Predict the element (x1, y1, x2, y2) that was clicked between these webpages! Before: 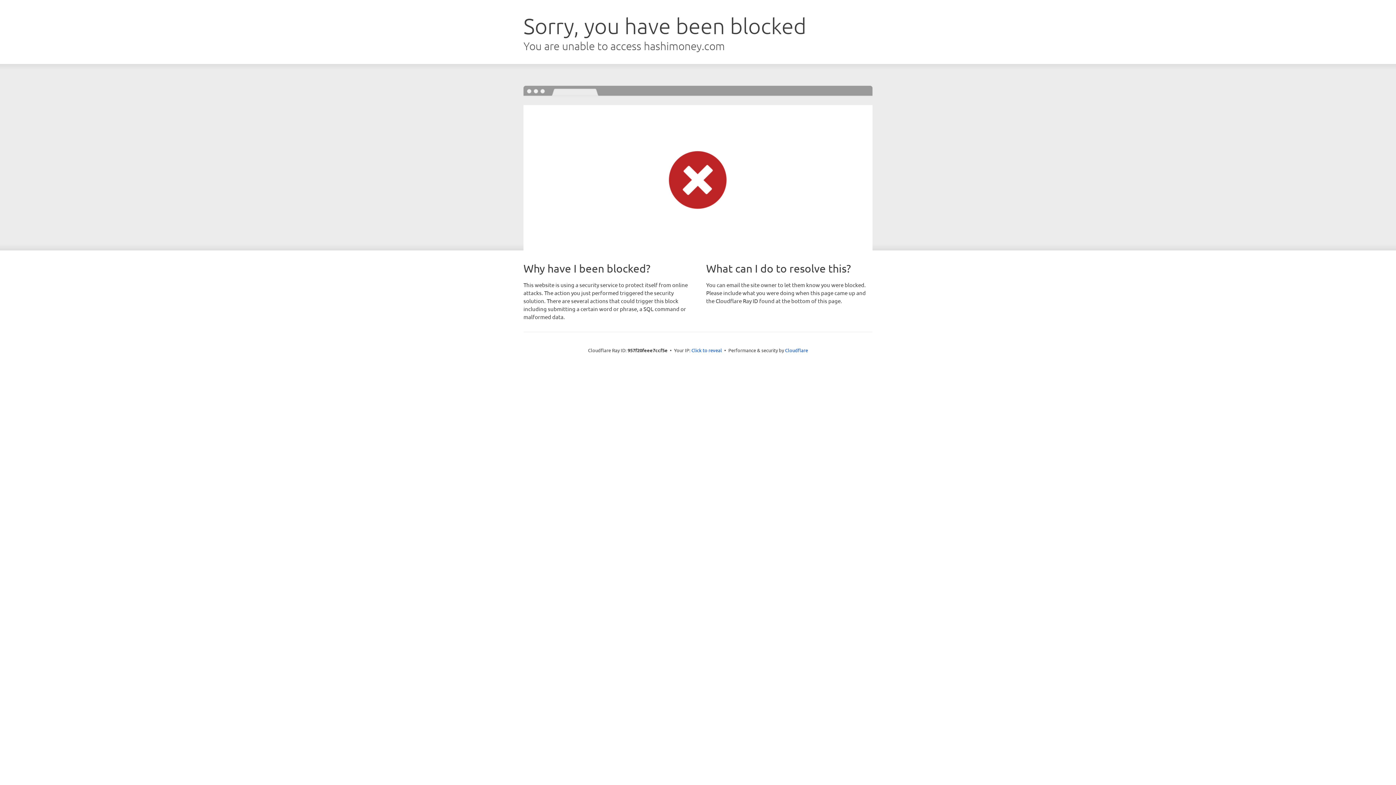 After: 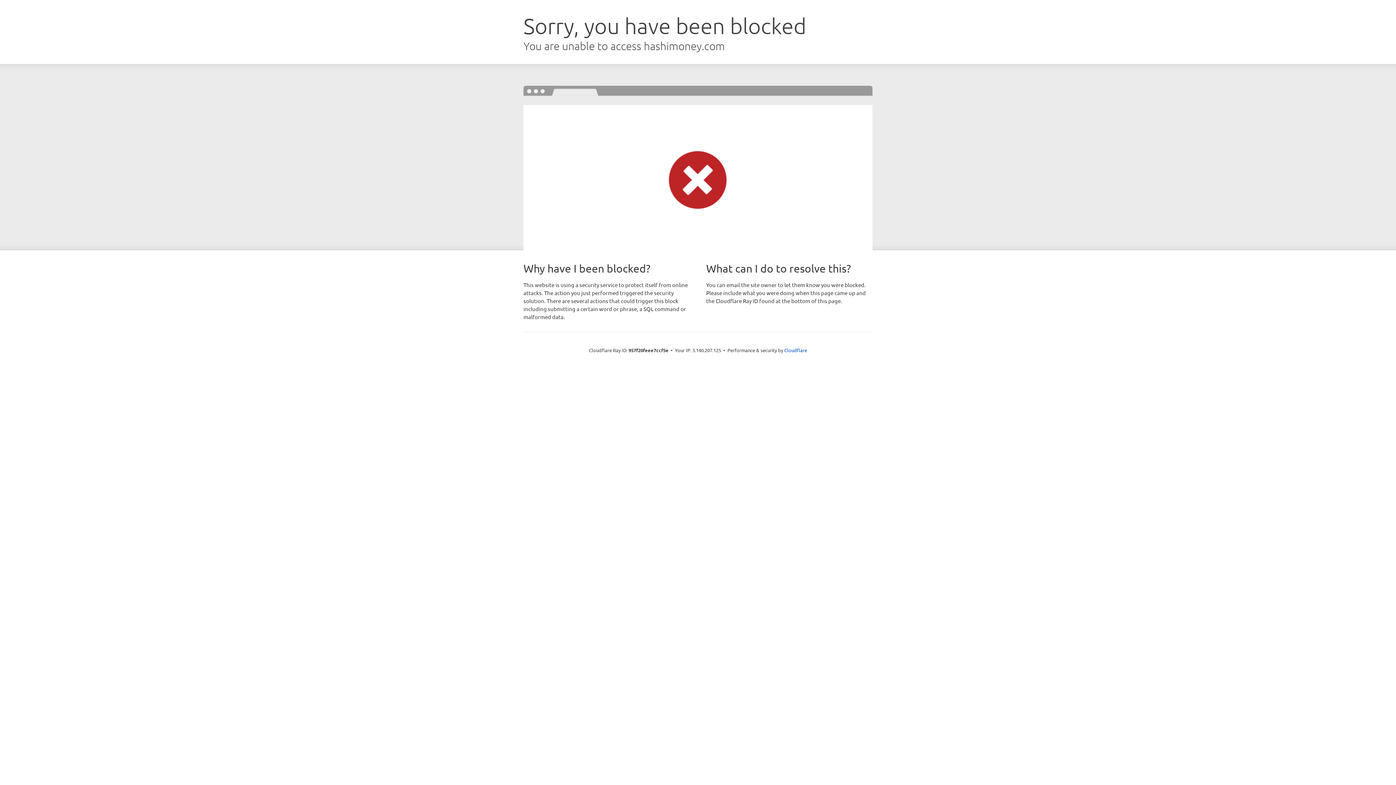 Action: label: Click to reveal bbox: (691, 346, 722, 353)